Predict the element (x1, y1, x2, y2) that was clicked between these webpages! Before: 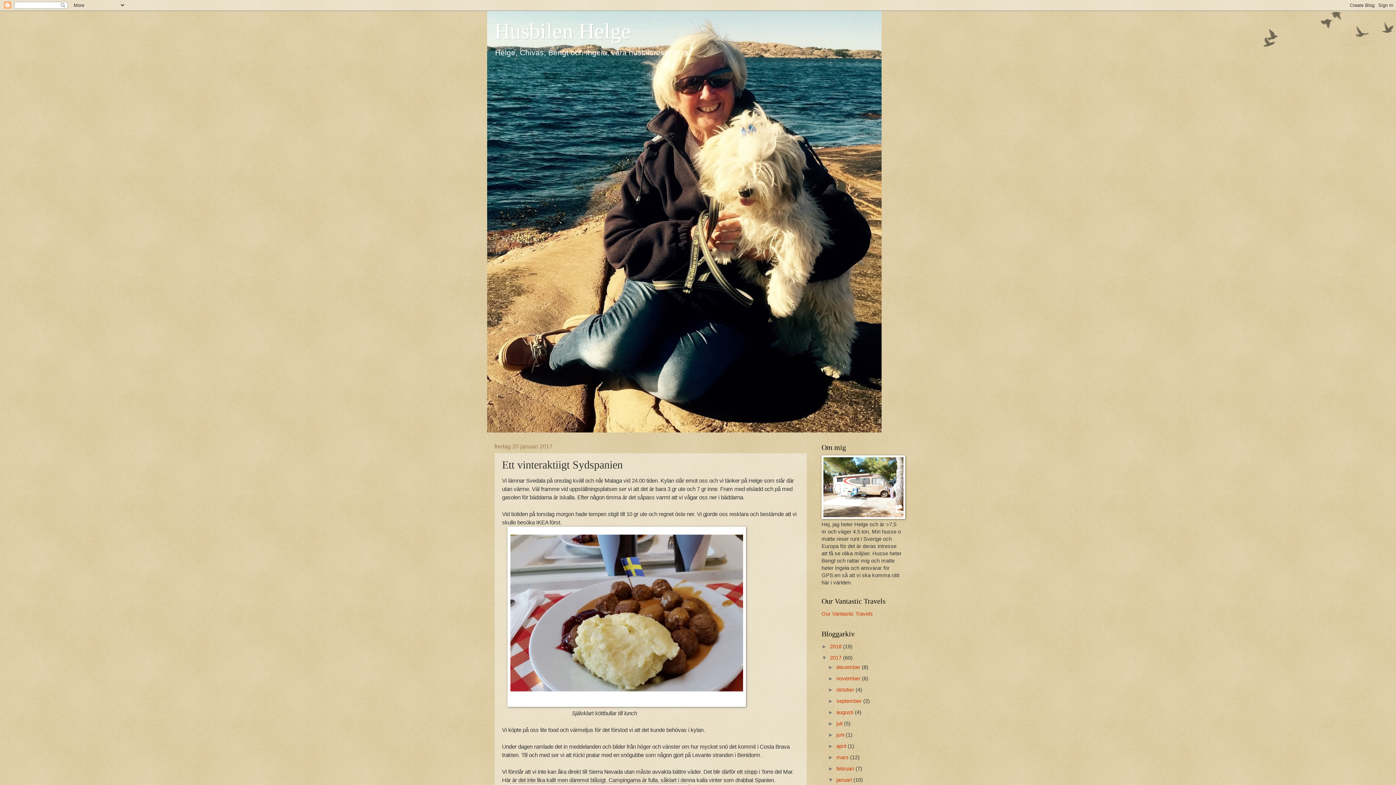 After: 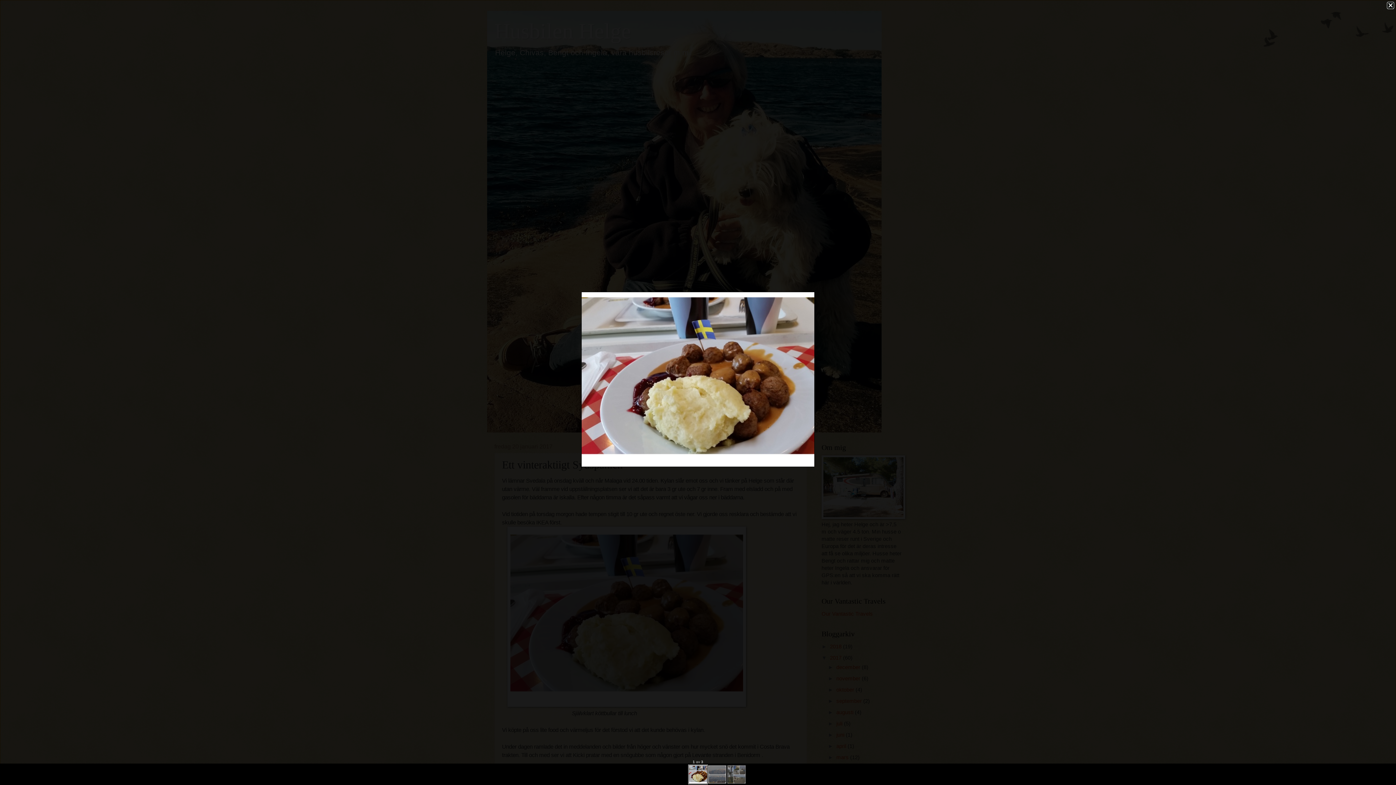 Action: bbox: (507, 702, 746, 708)